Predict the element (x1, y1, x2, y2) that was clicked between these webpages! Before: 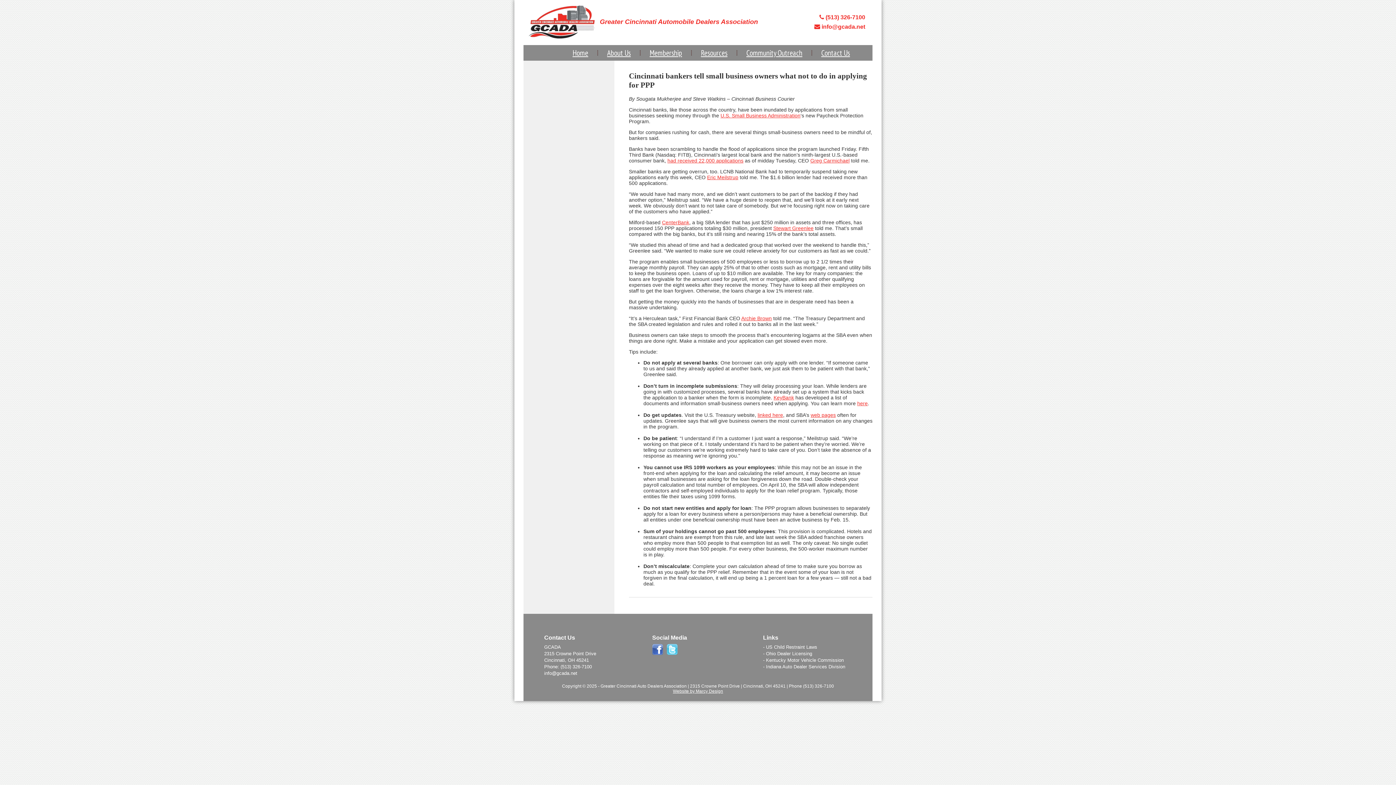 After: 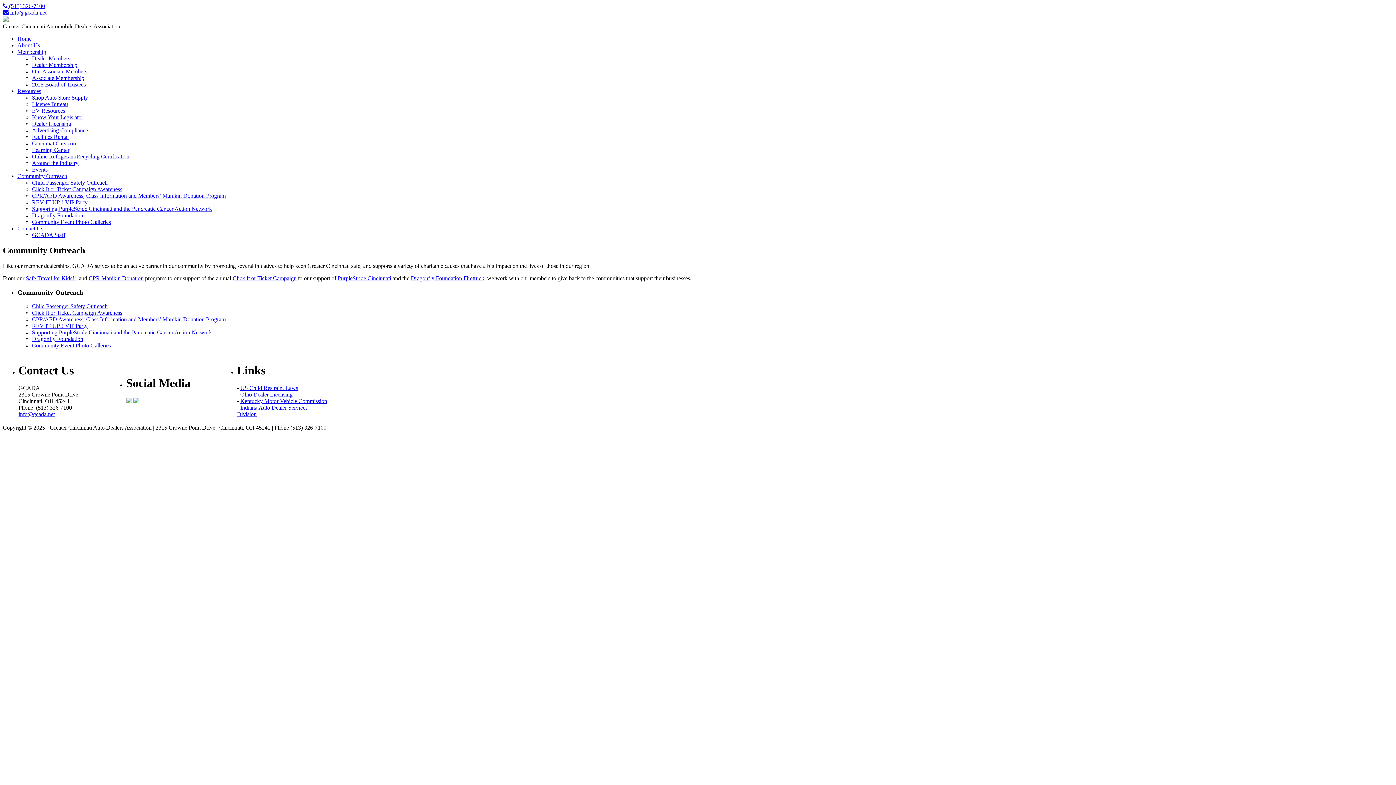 Action: label: Community Outreach bbox: (737, 48, 811, 57)